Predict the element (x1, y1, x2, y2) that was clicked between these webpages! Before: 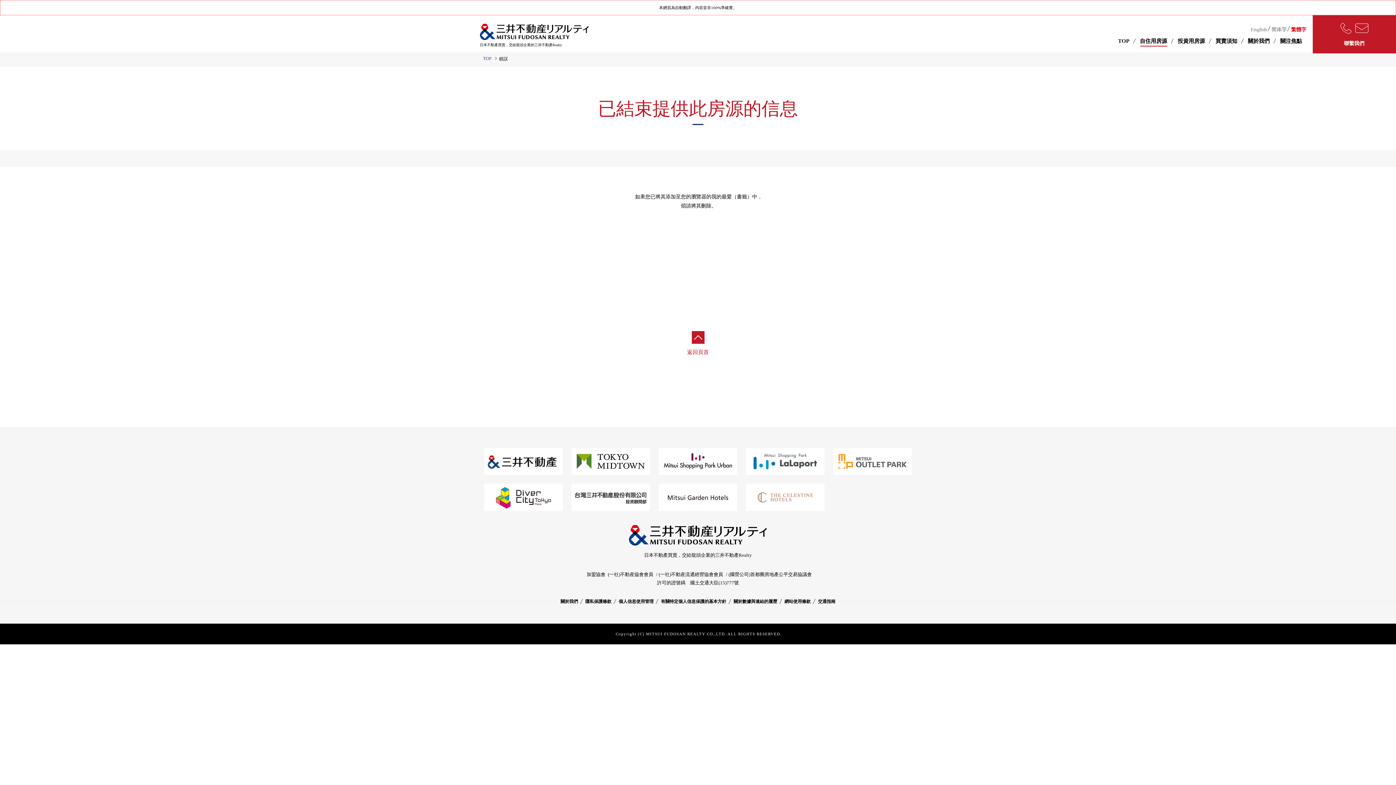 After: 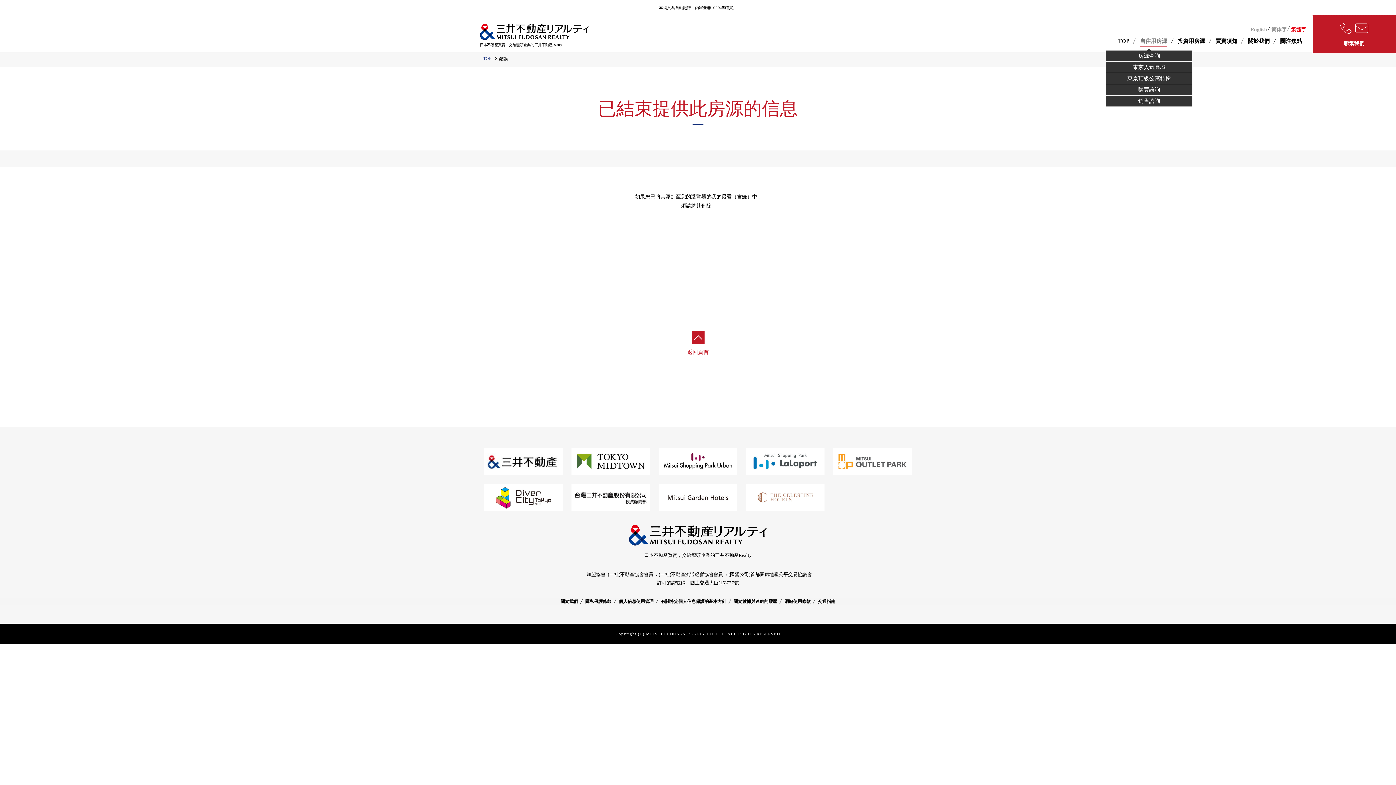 Action: bbox: (1137, 35, 1170, 50) label: 自住用房源